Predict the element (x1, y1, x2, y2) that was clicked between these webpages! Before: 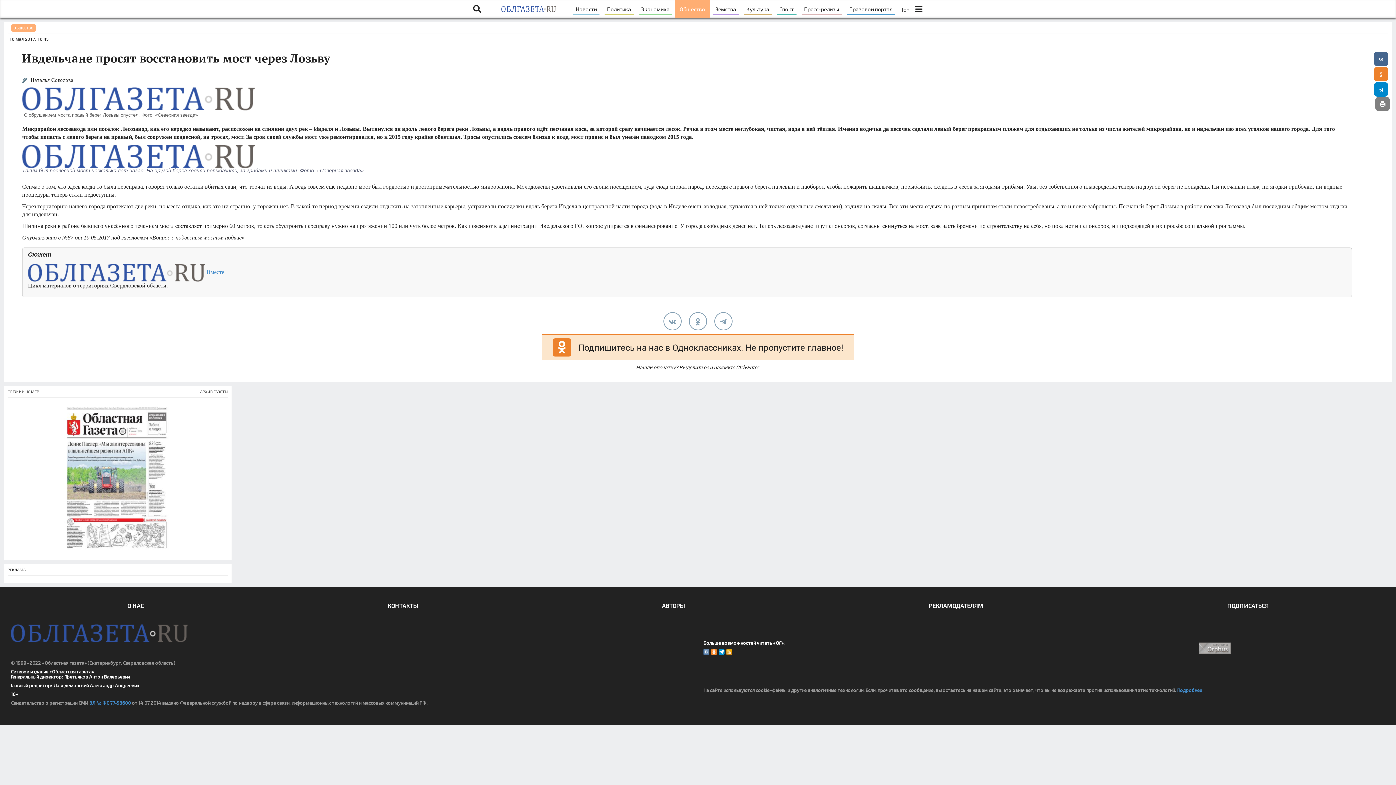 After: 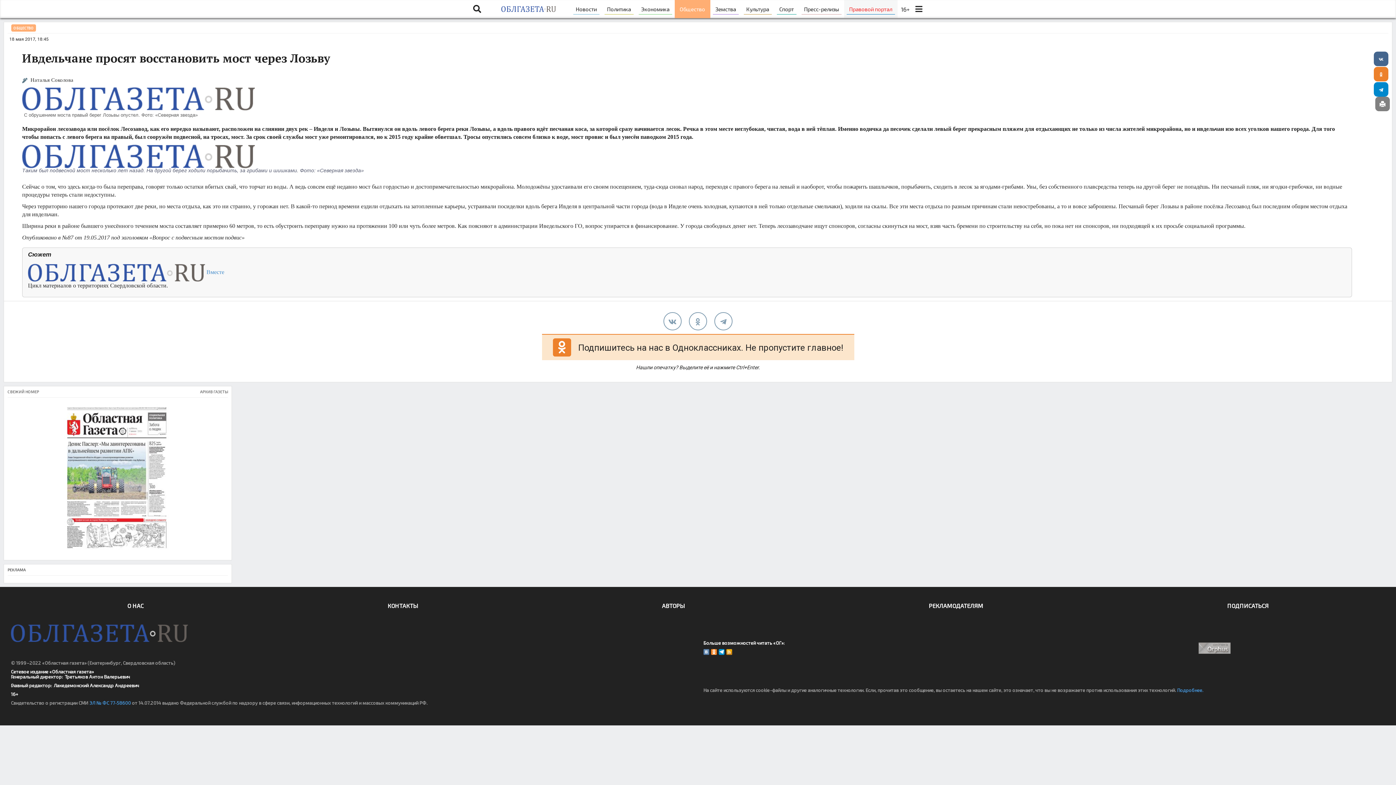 Action: label: Правовой портал bbox: (846, 3, 895, 14)